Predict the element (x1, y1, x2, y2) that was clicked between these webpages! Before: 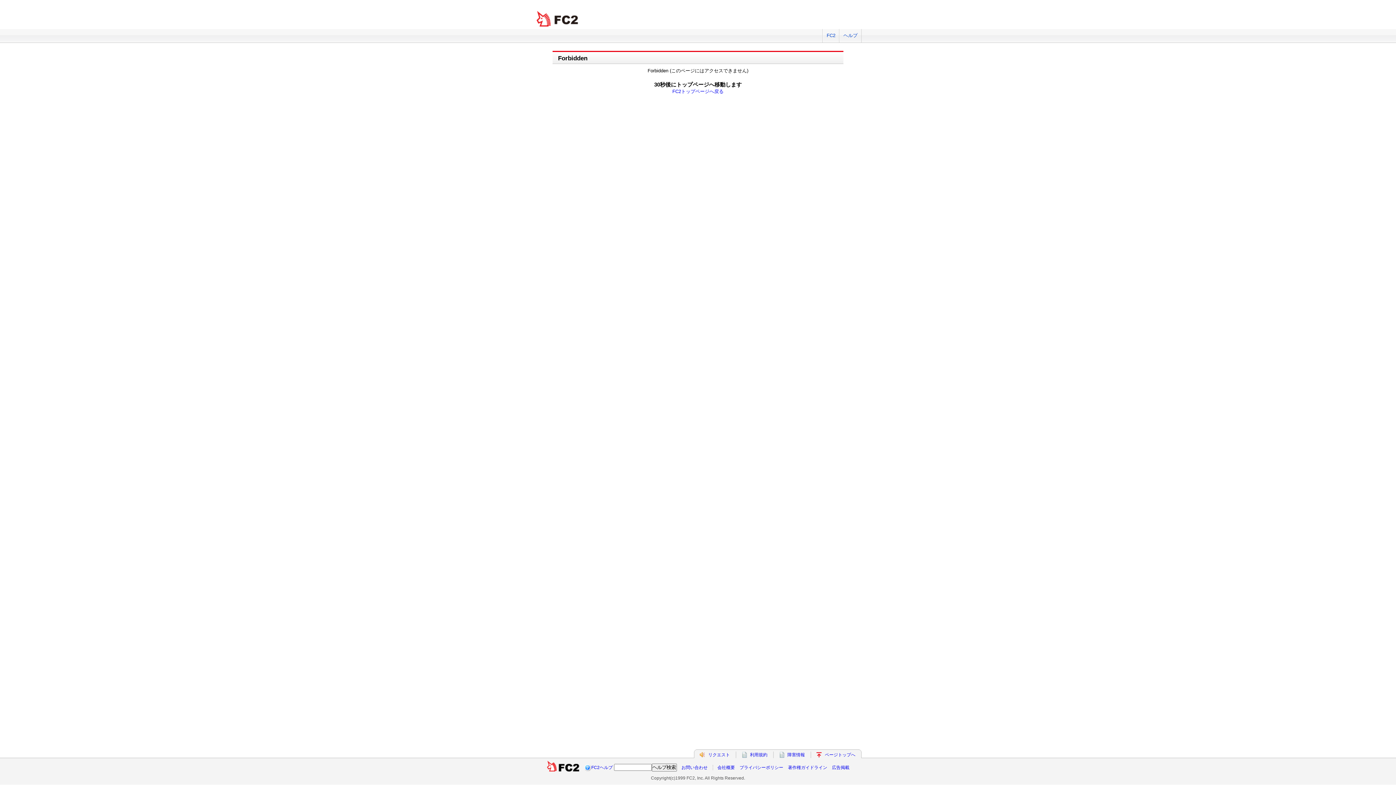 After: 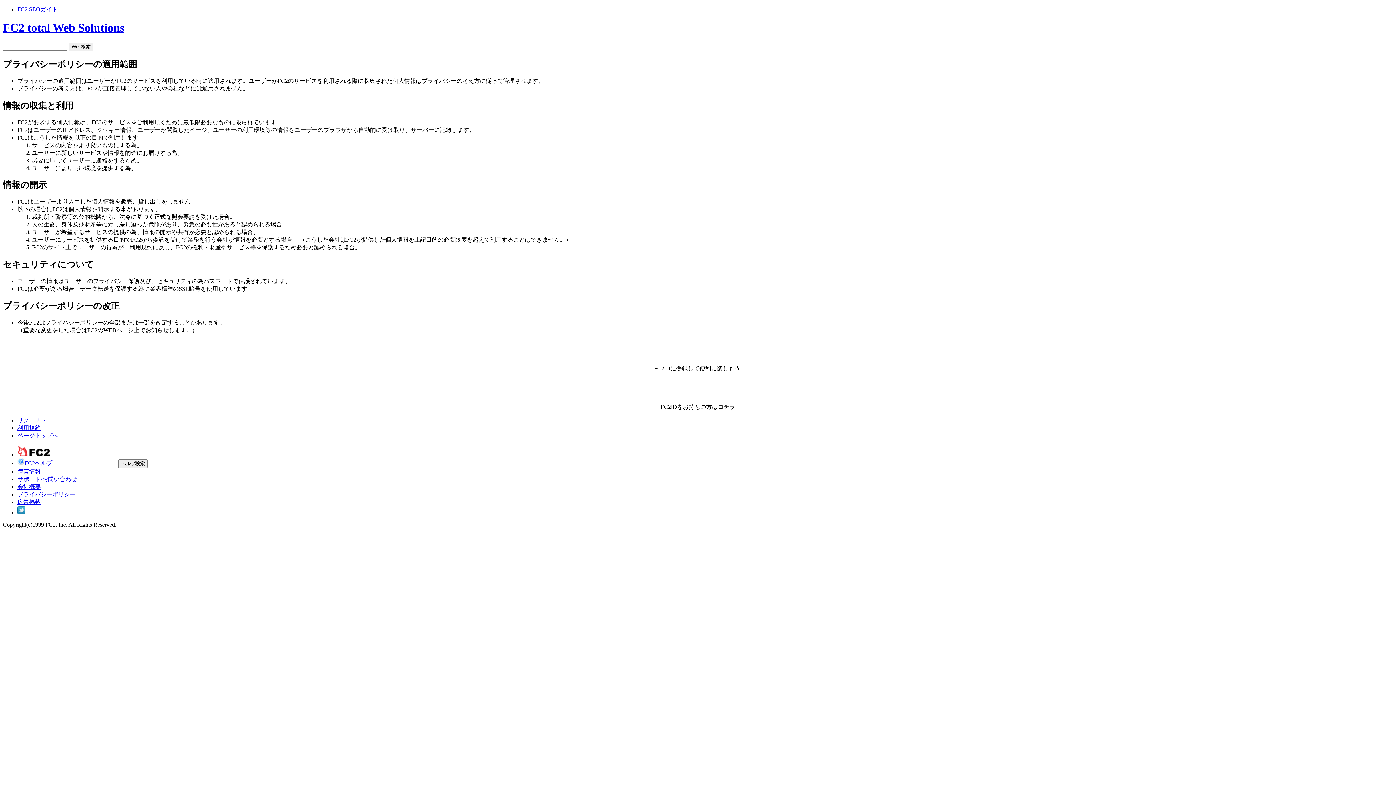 Action: label: プライバシーポリシー bbox: (739, 765, 783, 770)